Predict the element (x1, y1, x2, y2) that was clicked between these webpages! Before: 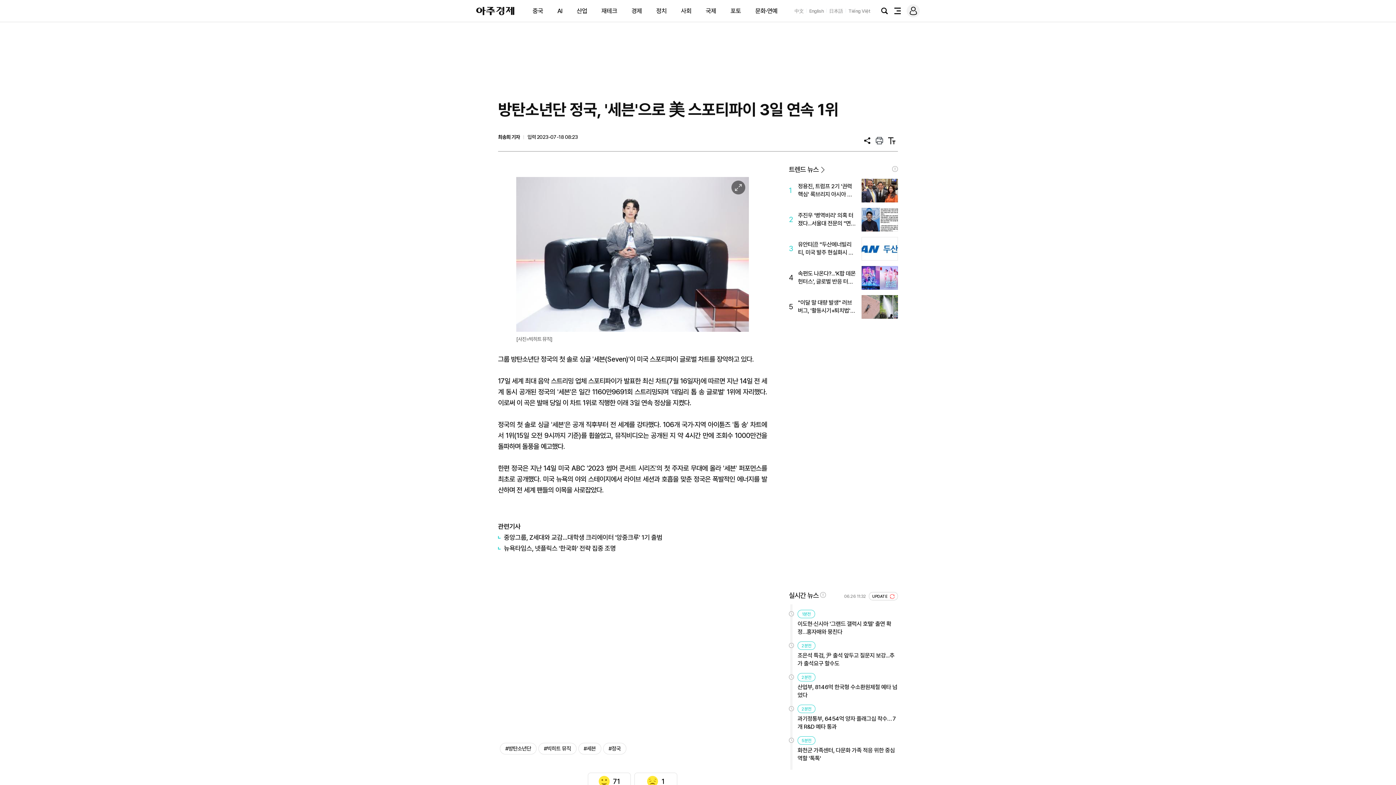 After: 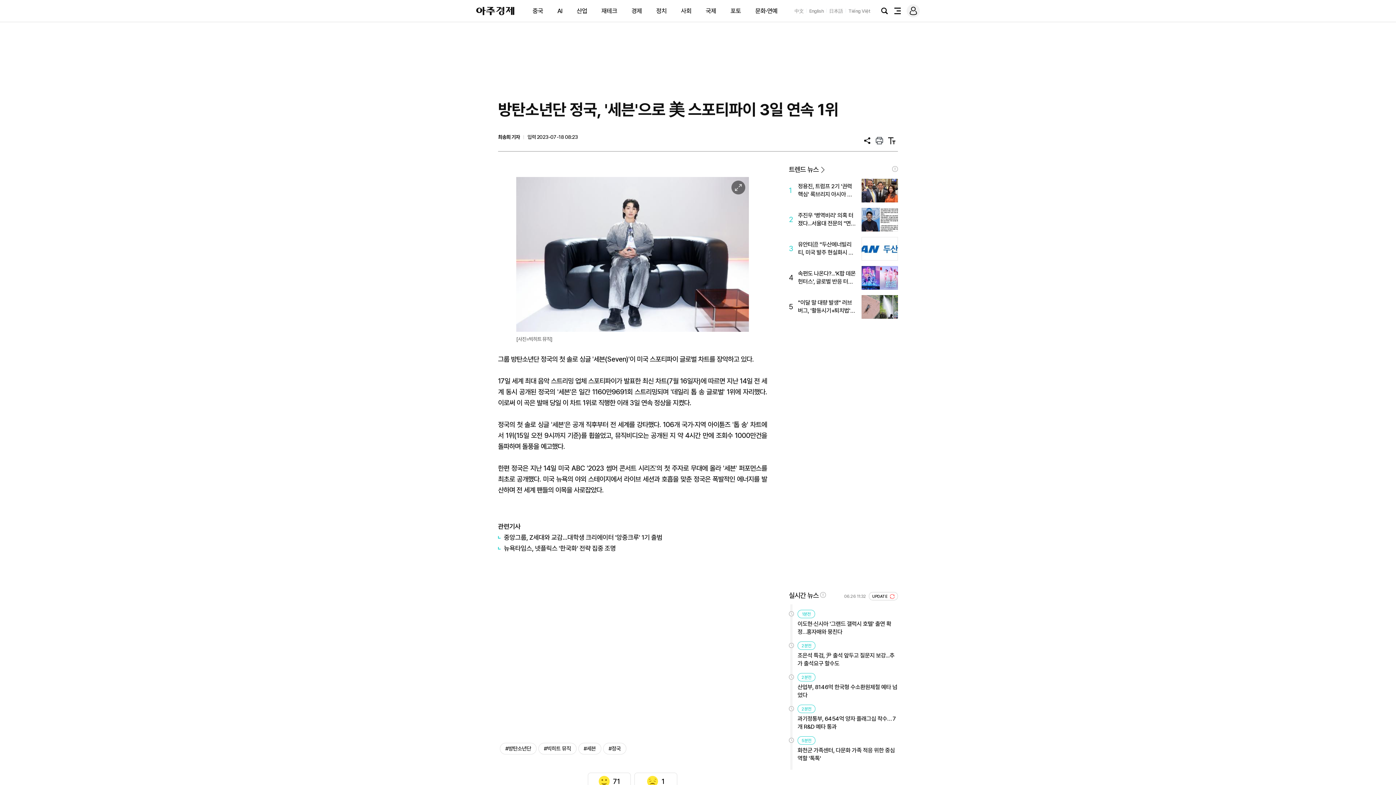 Action: bbox: (809, 8, 823, 13) label: English